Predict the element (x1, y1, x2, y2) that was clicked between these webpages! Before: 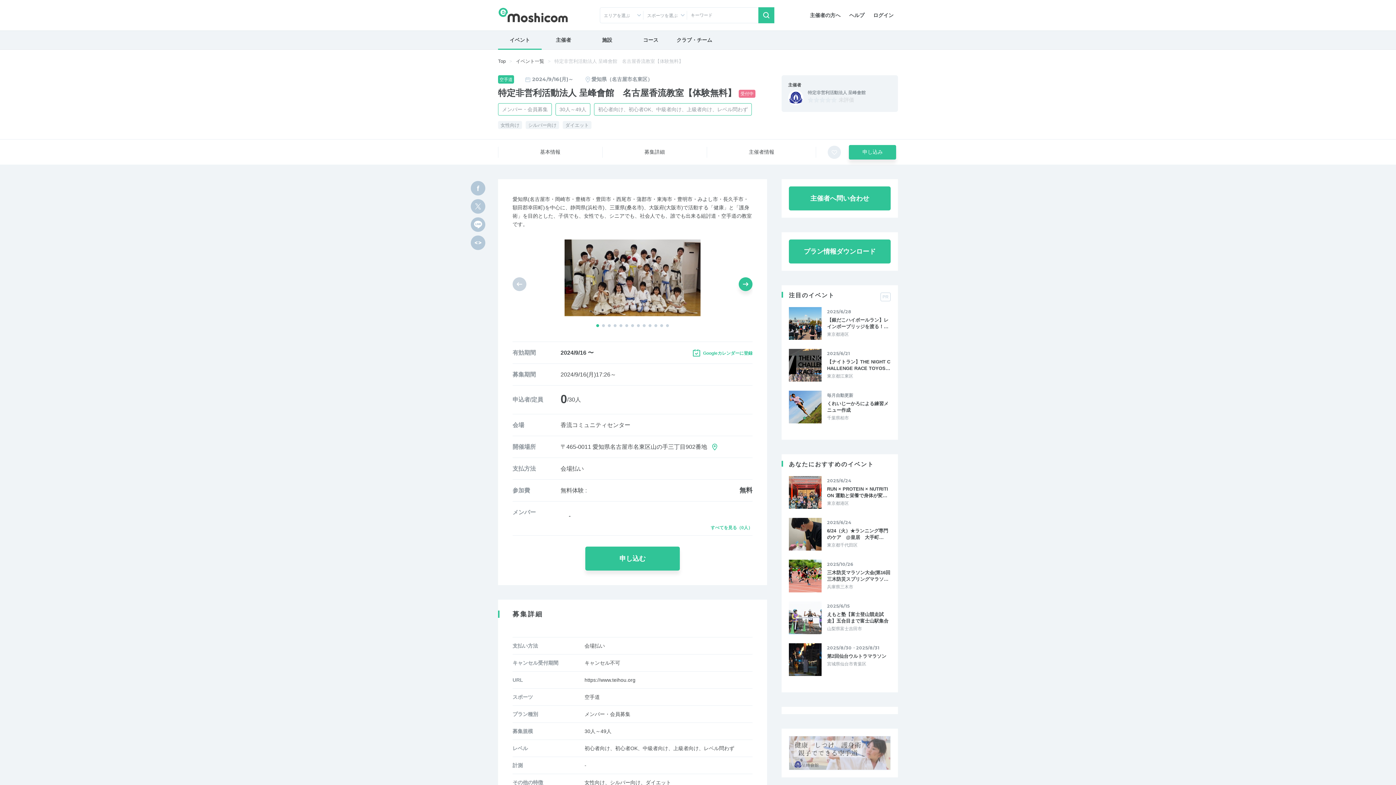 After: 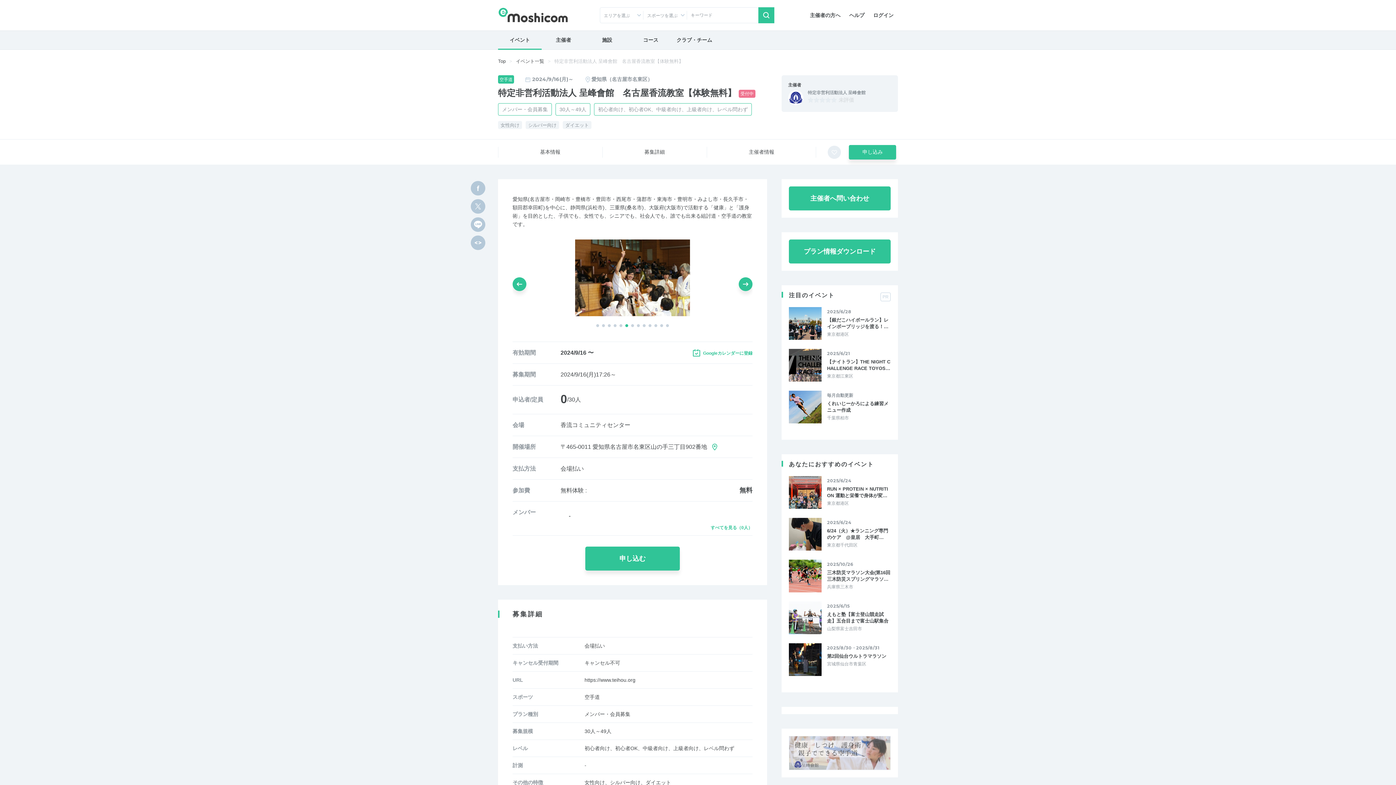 Action: bbox: (625, 324, 628, 327) label: Go to slide 6